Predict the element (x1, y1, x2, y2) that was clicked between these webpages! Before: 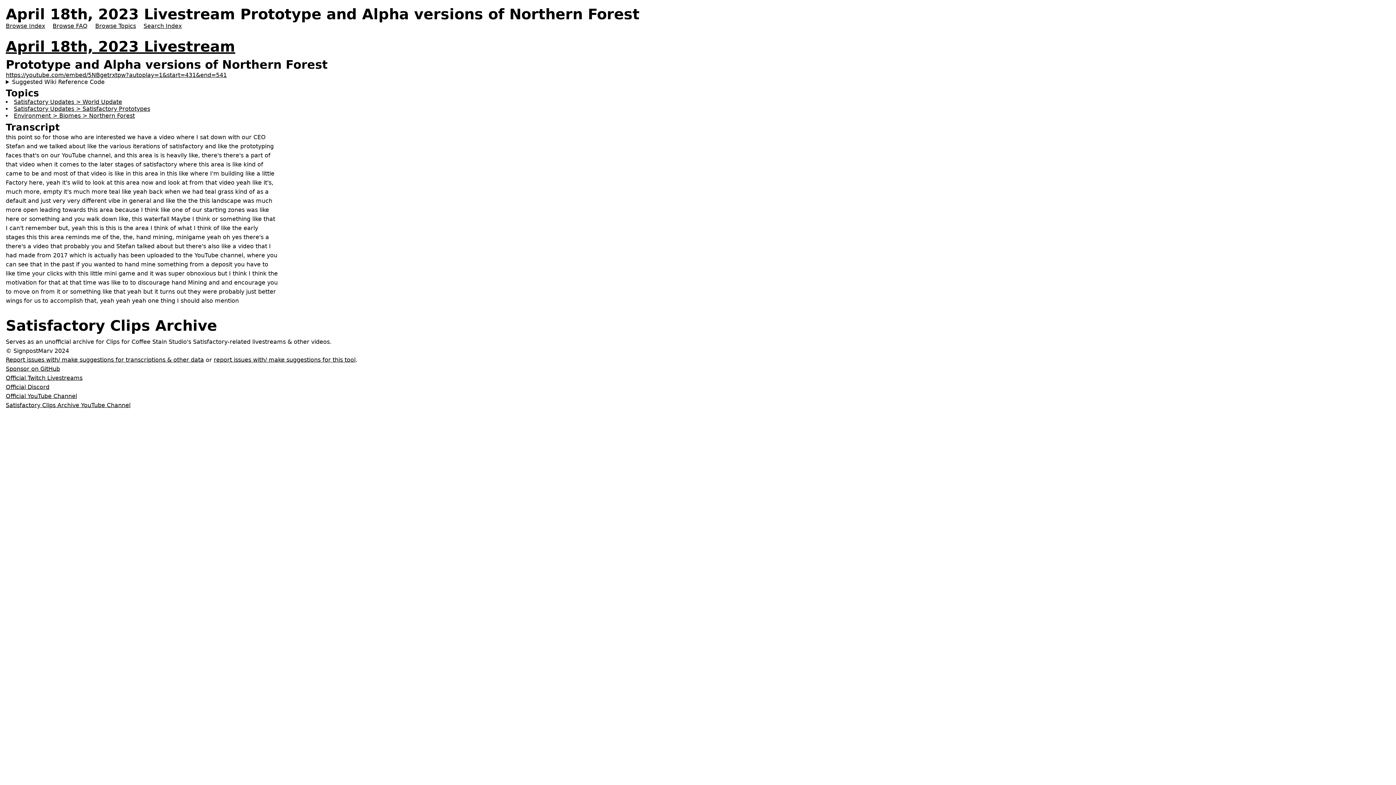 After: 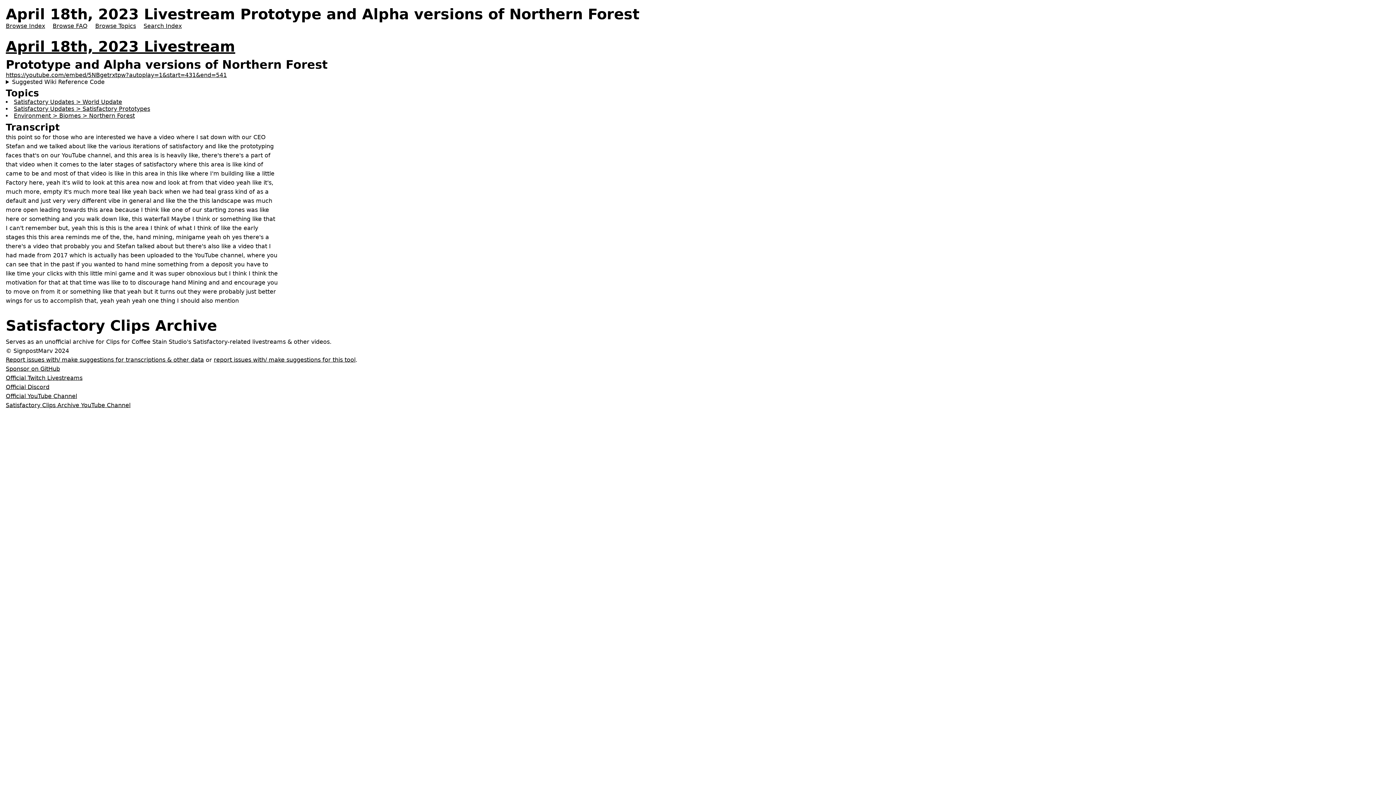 Action: bbox: (5, 70, 226, 80) label: https://youtube.com/embed/5NBgetrxtpw?autoplay=1&start=431&end=541